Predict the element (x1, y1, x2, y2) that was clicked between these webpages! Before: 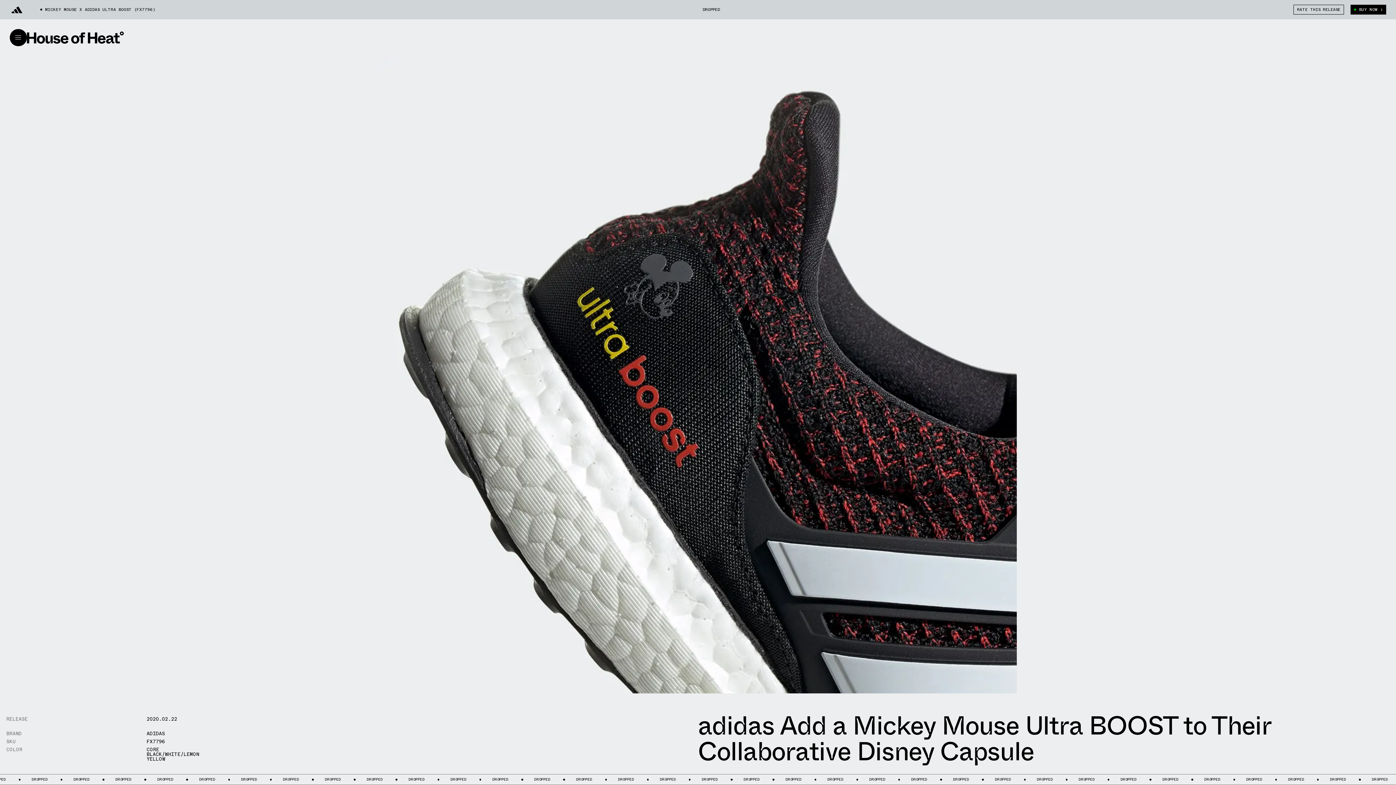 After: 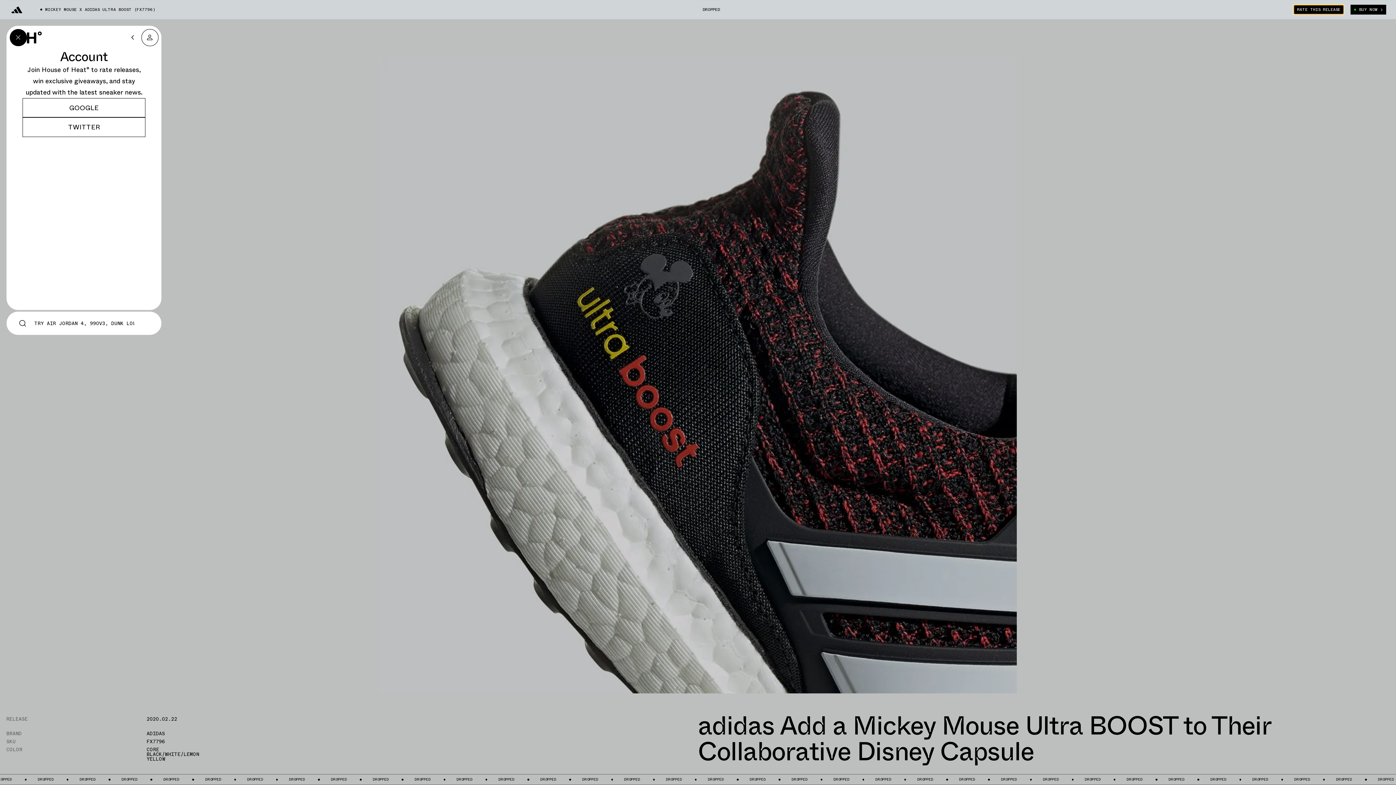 Action: bbox: (1293, 4, 1344, 14) label: RATE THIS RELEASE